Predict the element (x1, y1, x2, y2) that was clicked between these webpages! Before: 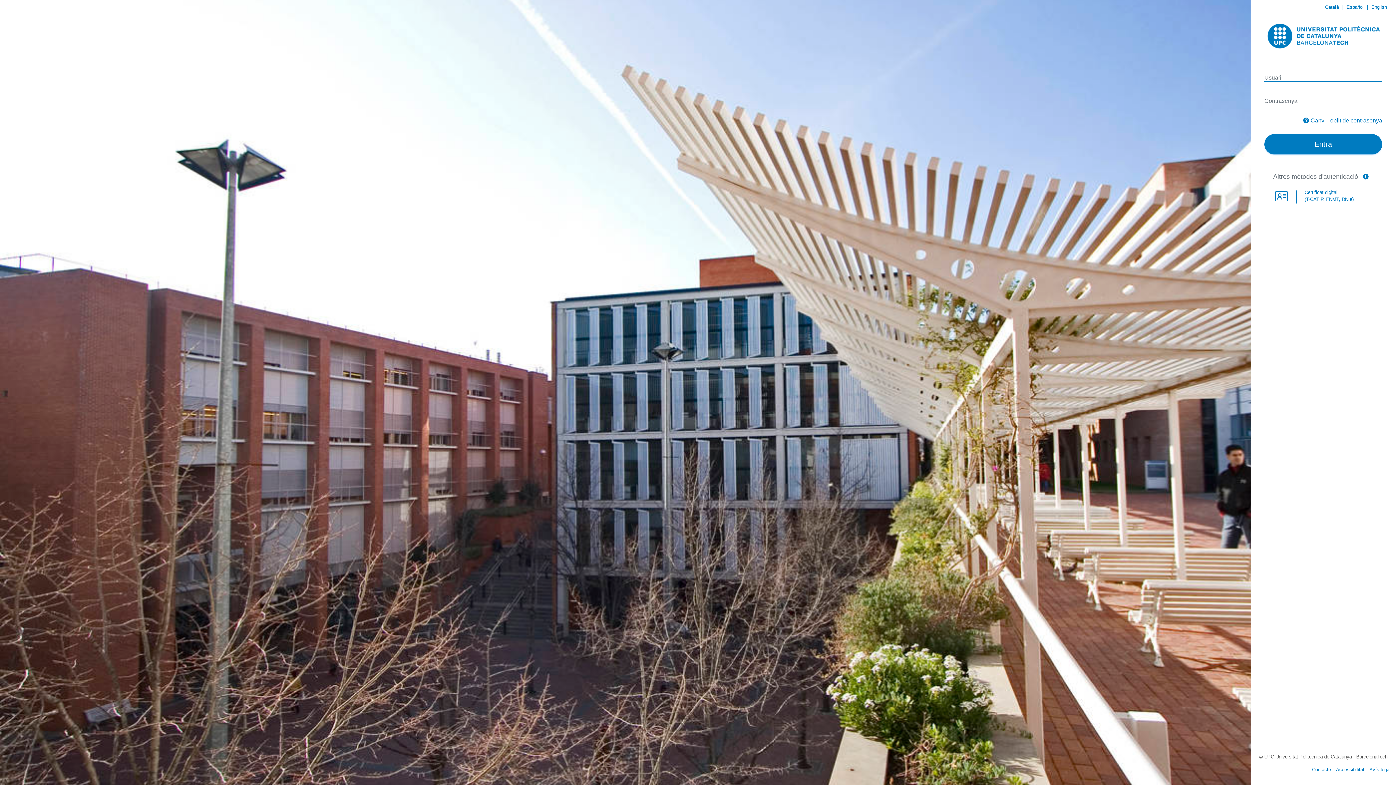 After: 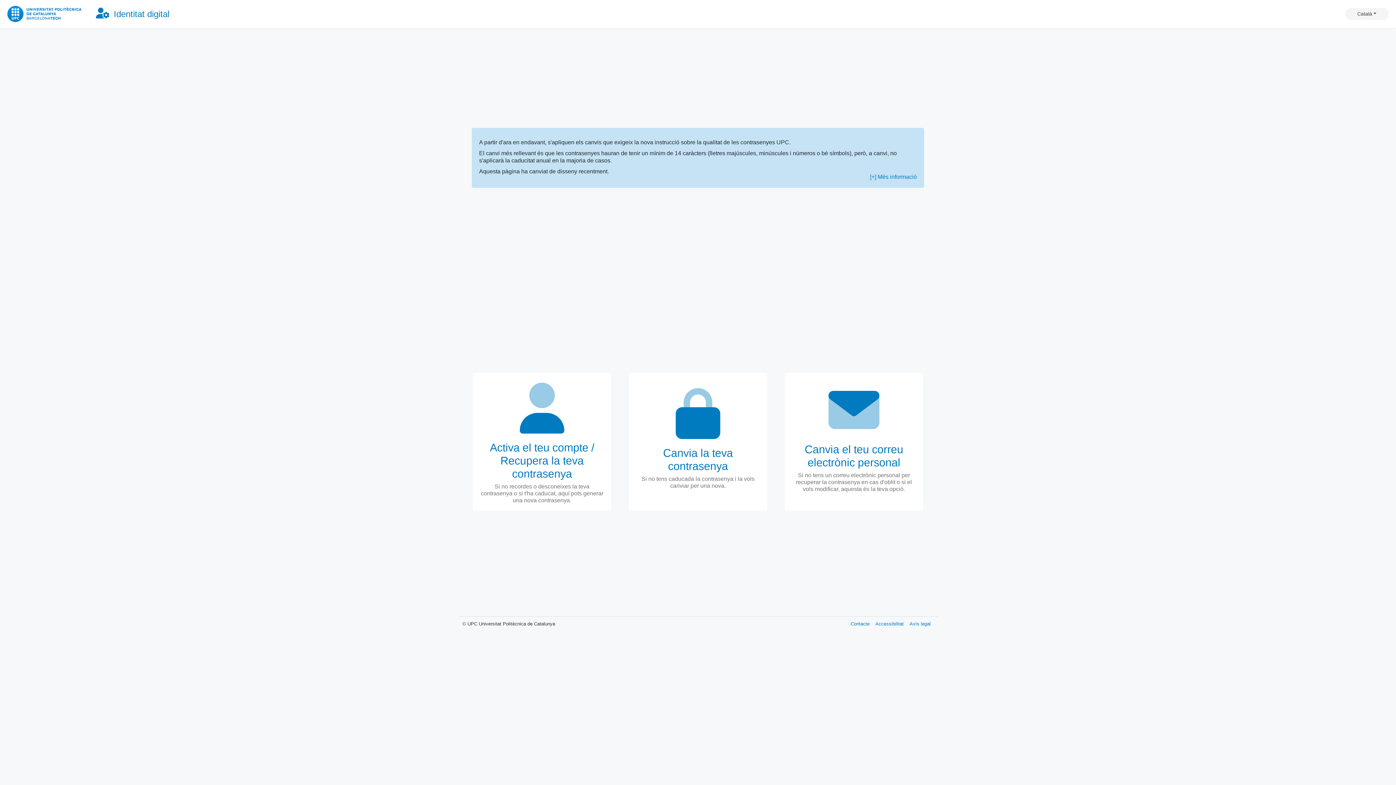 Action: bbox: (1310, 117, 1382, 123) label: Canvi i oblit de contrasenya